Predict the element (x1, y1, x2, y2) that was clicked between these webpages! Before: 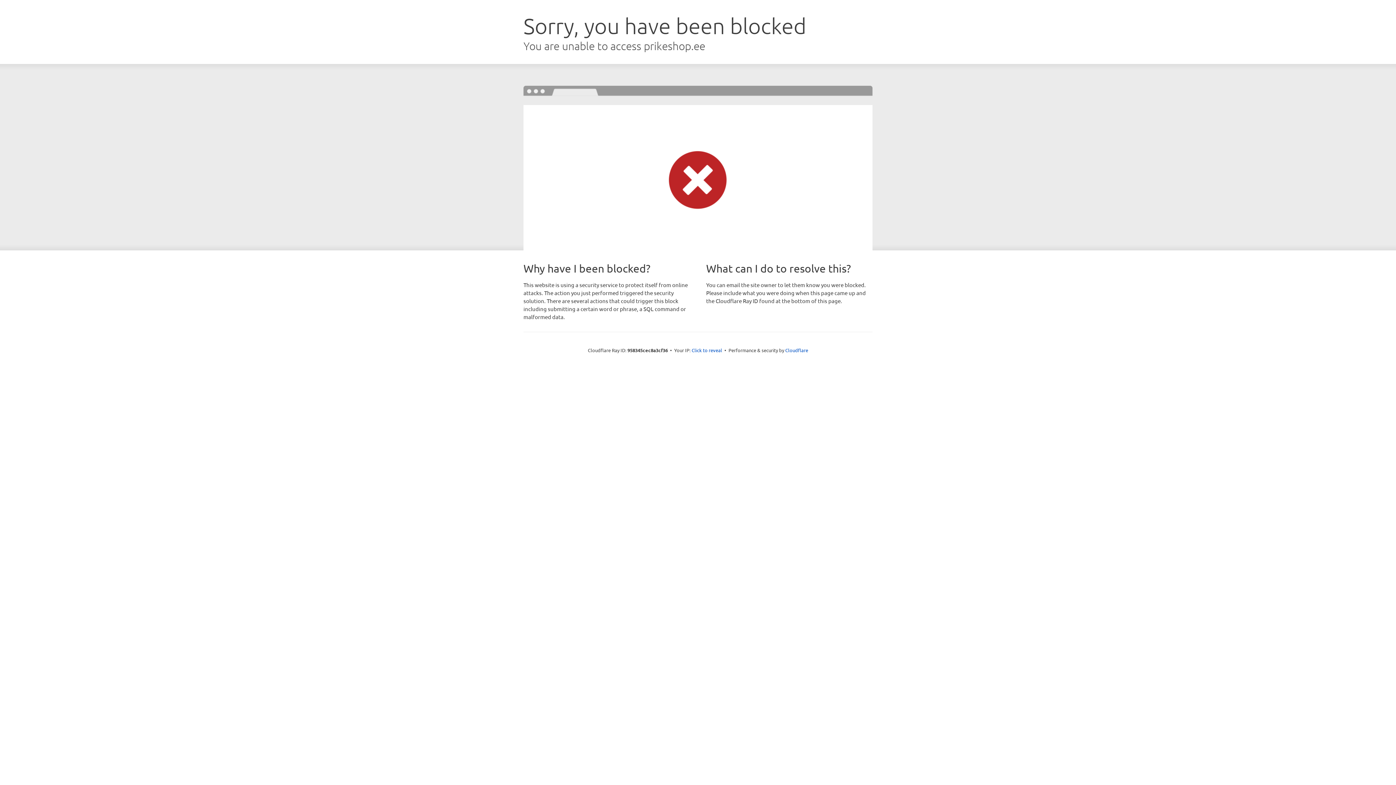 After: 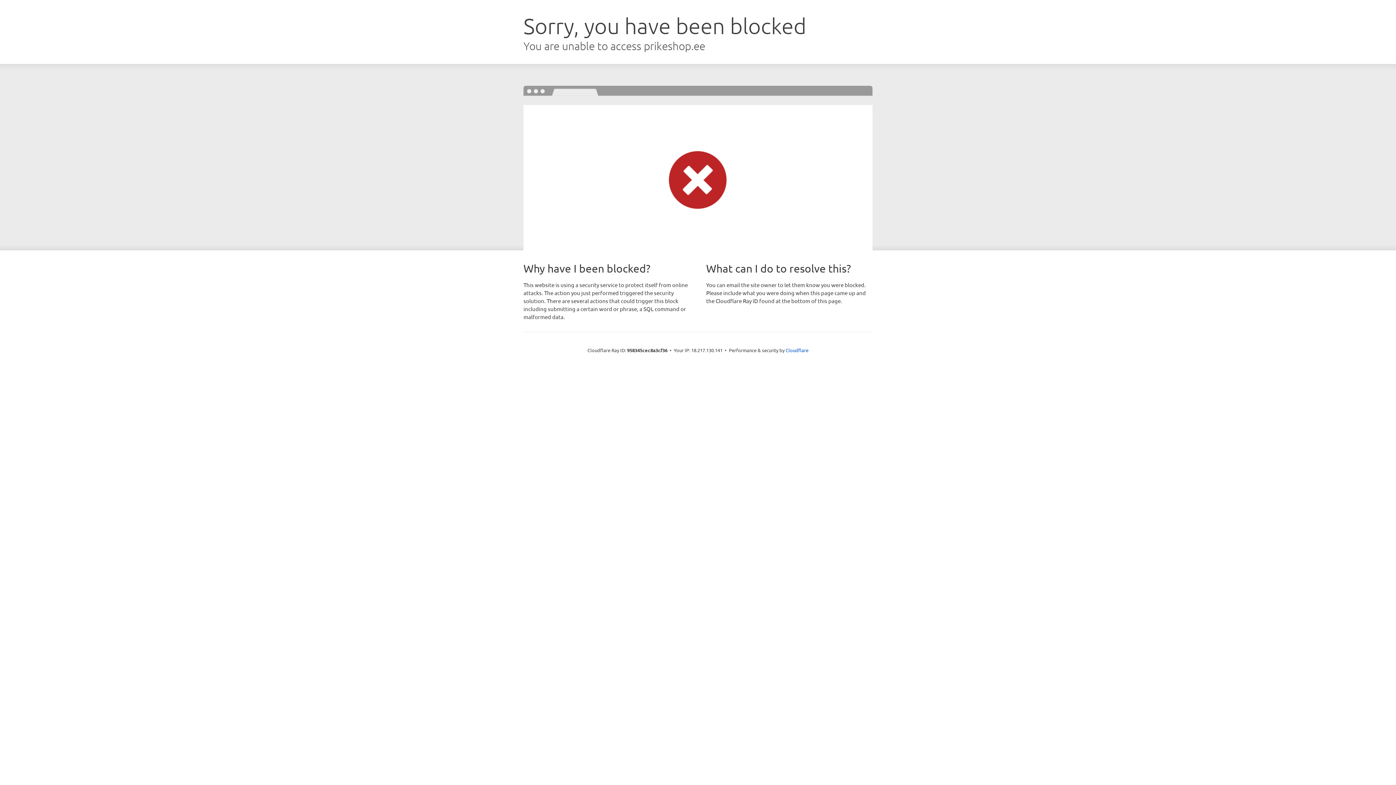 Action: bbox: (691, 346, 722, 353) label: Click to reveal